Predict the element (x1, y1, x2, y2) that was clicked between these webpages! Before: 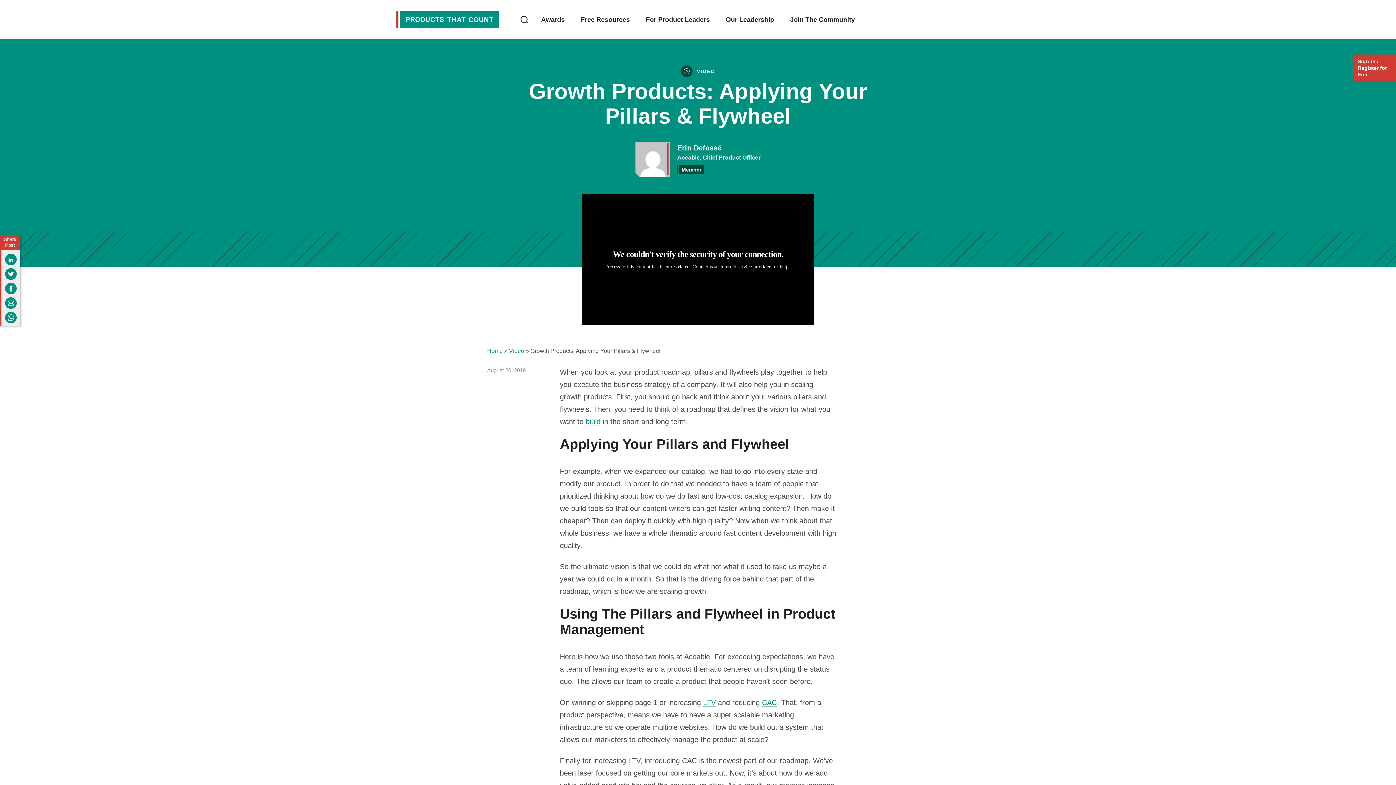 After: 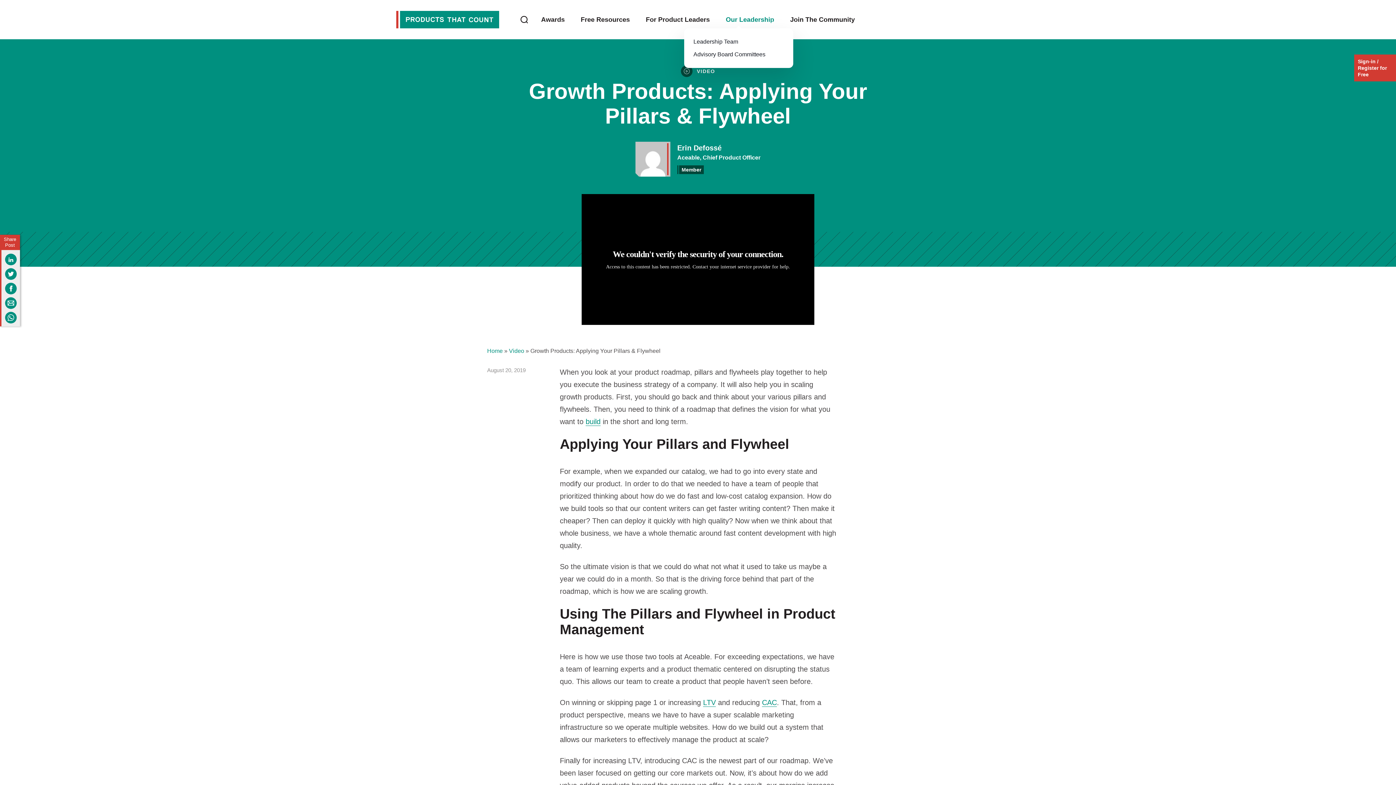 Action: label: Our Leadership bbox: (726, 16, 774, 27)